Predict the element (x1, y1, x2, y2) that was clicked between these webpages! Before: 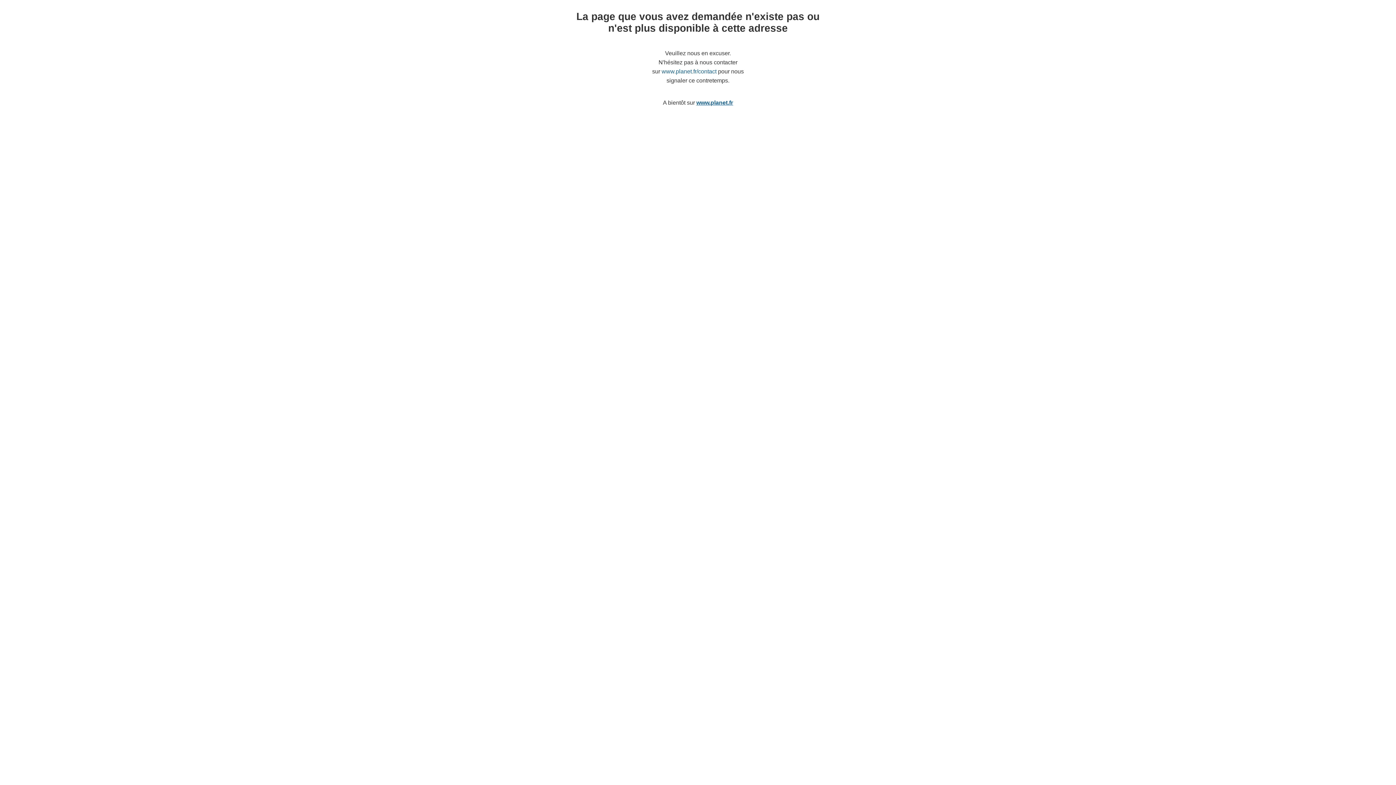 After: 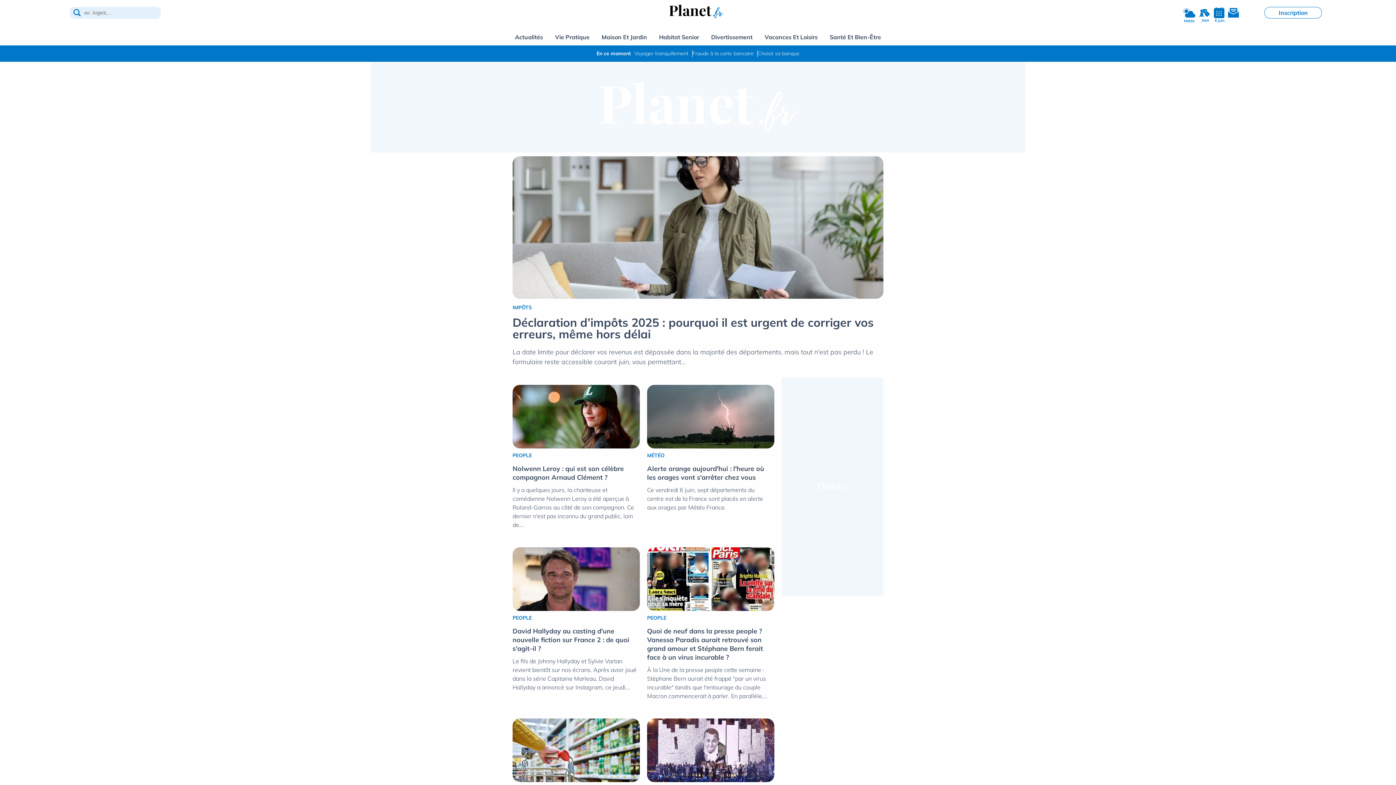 Action: bbox: (696, 99, 733, 105) label: www.planet.fr